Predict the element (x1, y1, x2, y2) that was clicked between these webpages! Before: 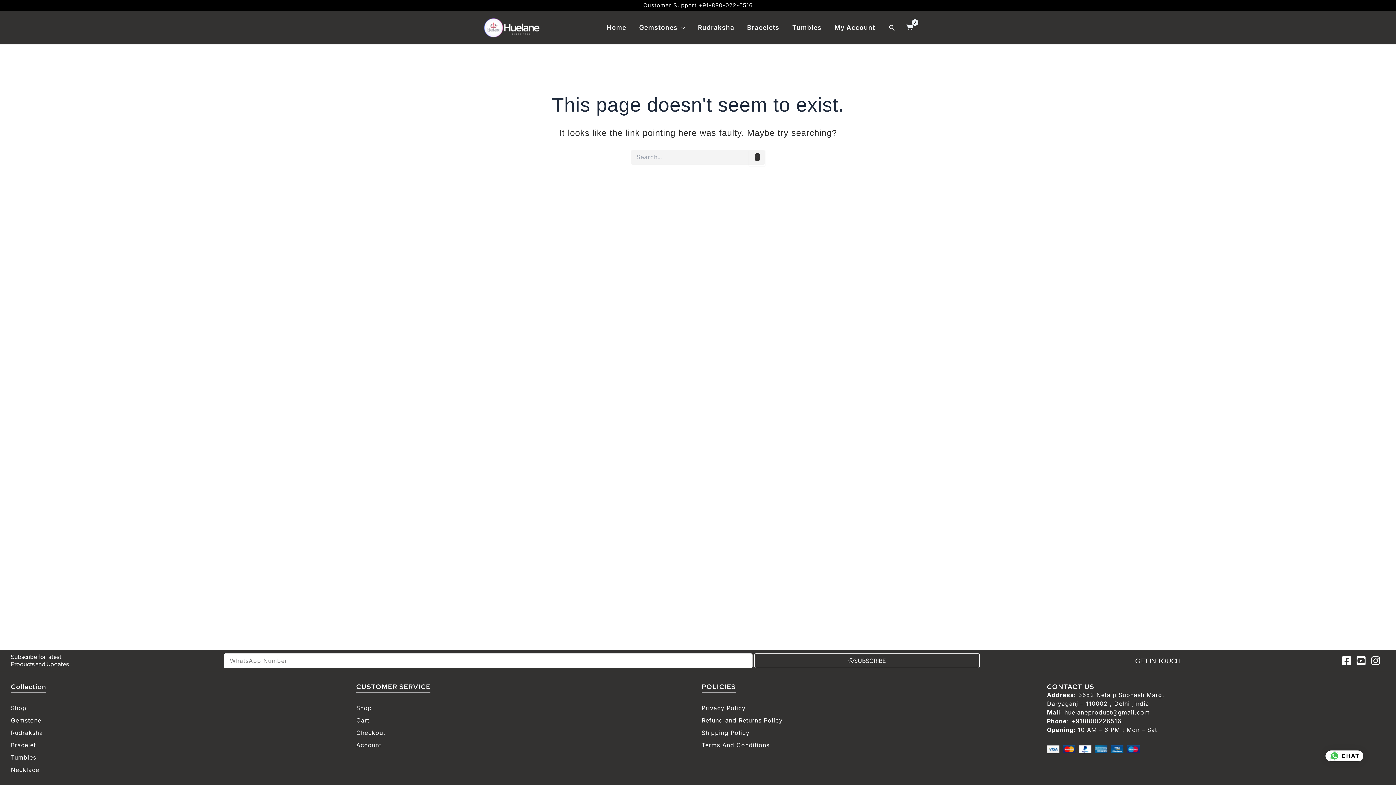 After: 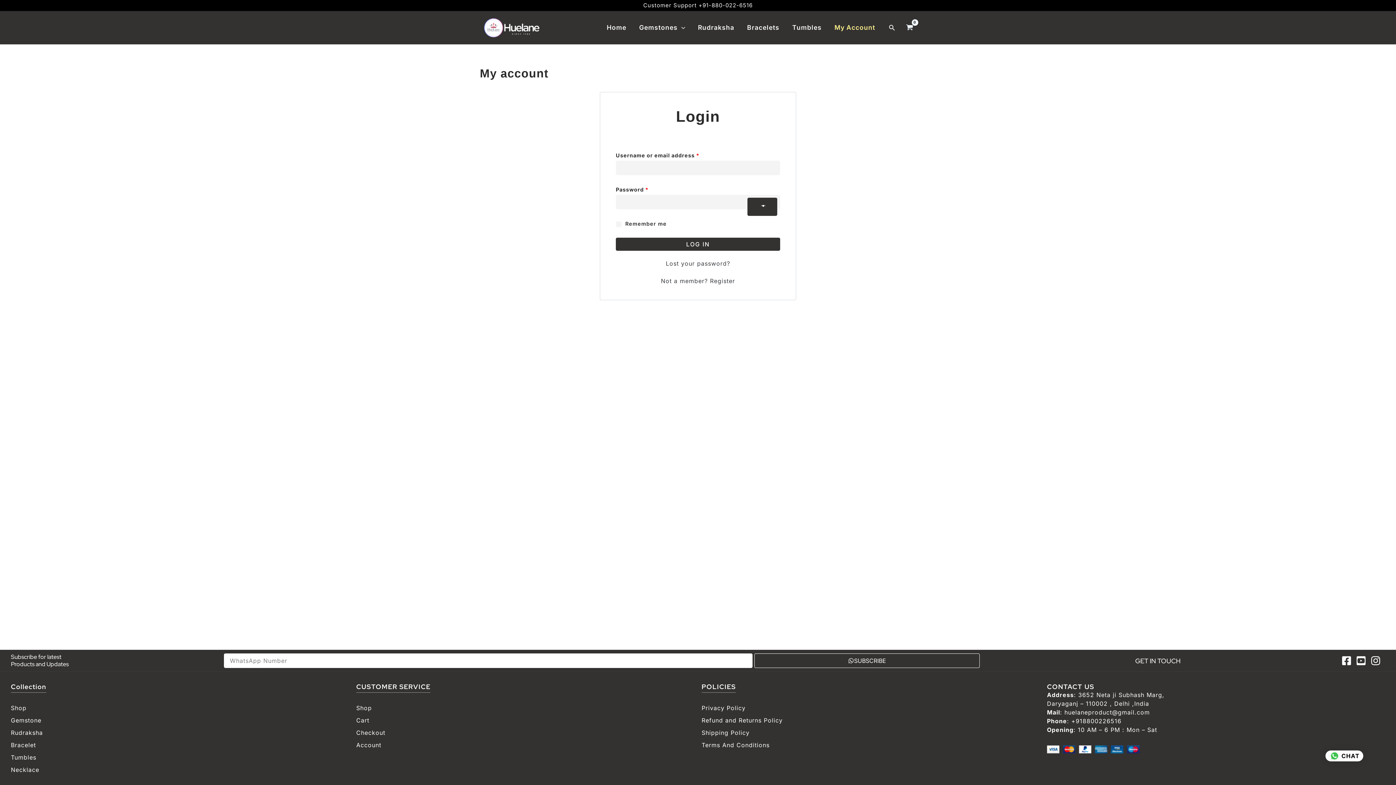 Action: label: My Account bbox: (828, 15, 881, 40)